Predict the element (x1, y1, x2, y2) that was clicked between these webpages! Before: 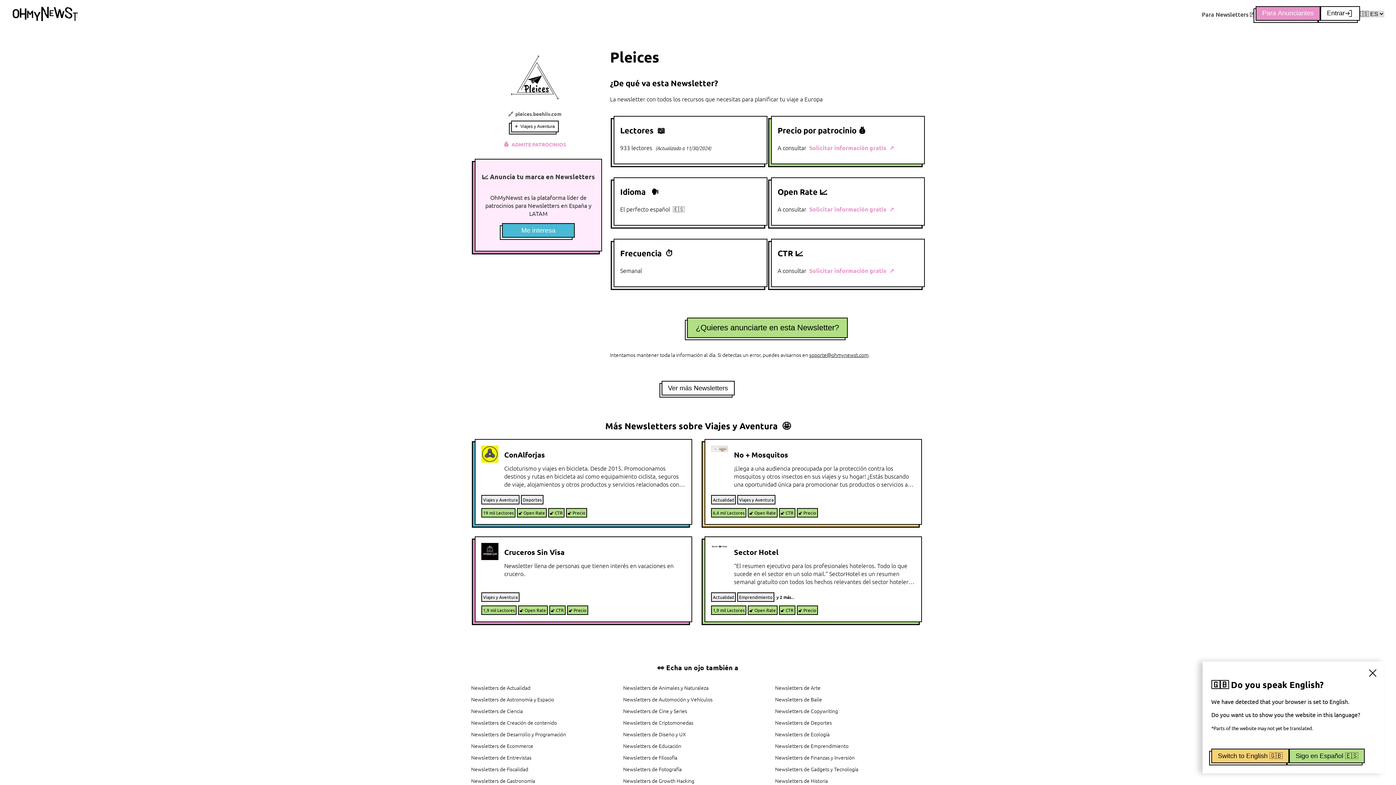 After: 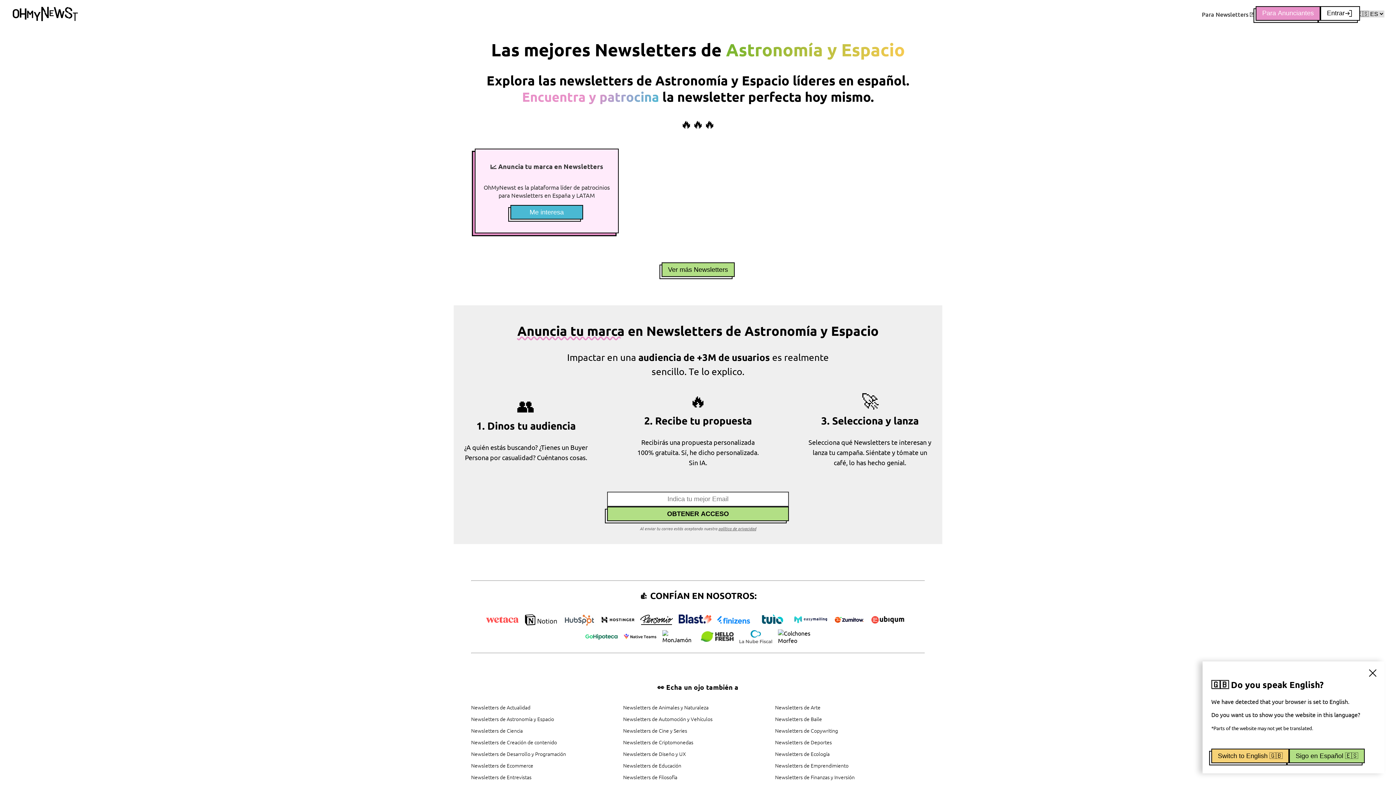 Action: label: Newsletters de Astronomía y Espacio bbox: (471, 696, 621, 703)